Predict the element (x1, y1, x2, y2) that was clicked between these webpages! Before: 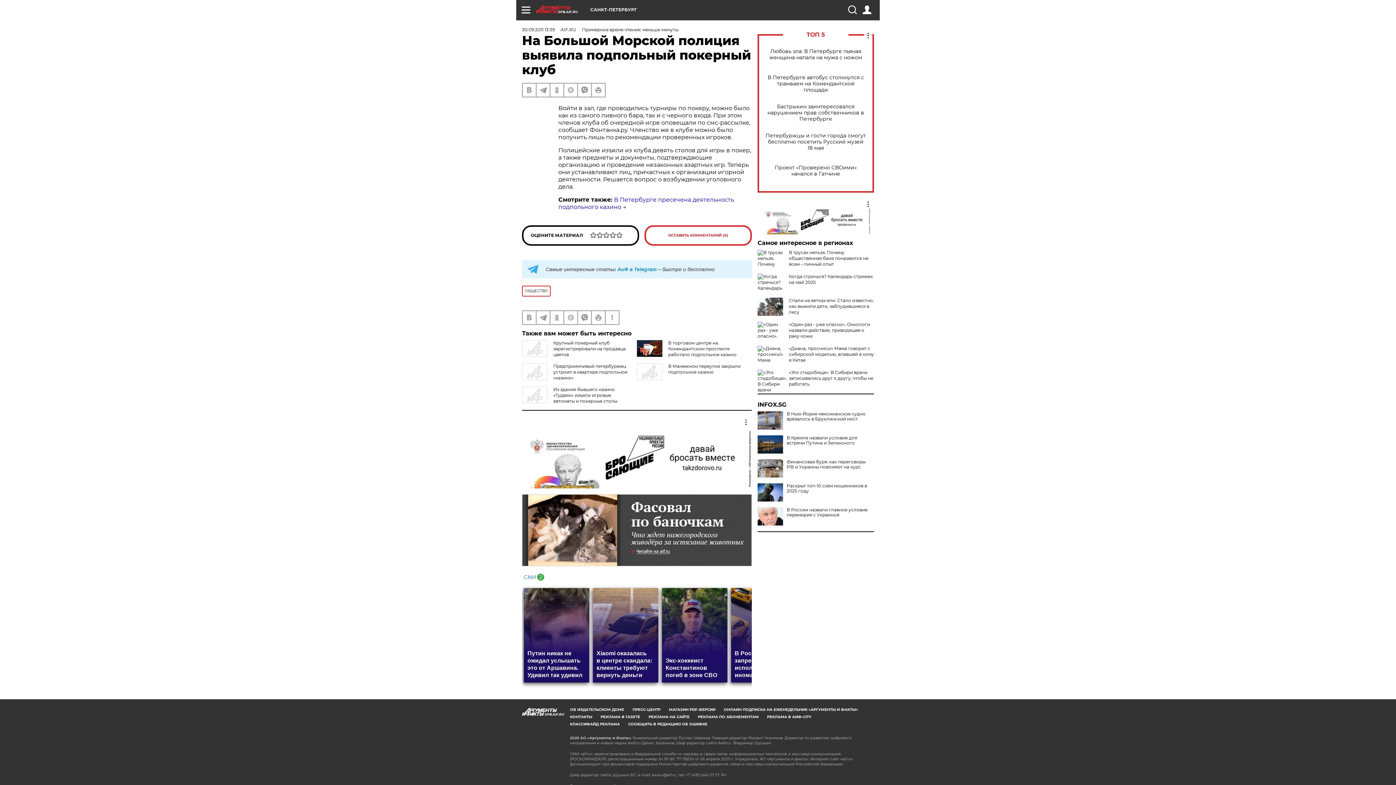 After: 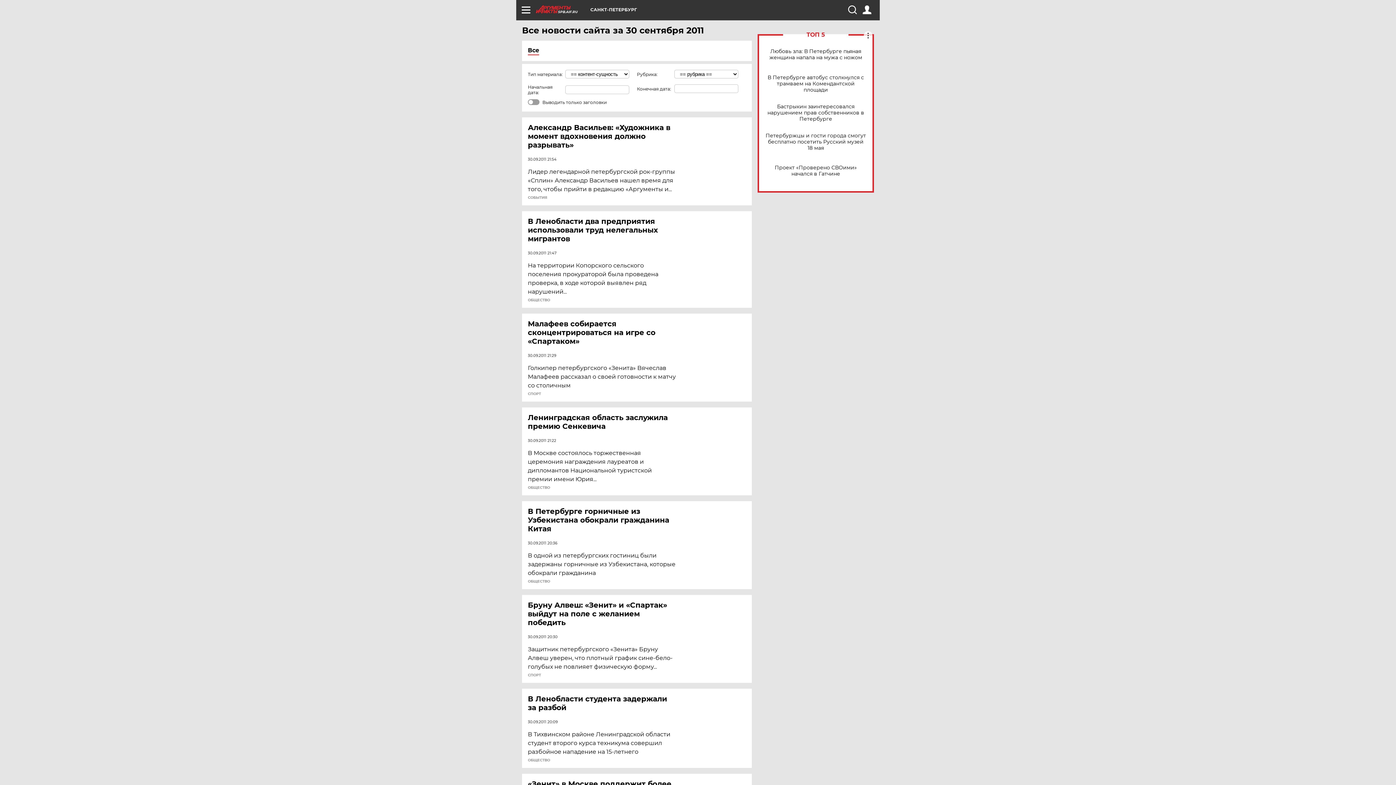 Action: label: 30.09.2011 13:39 bbox: (522, 26, 554, 32)